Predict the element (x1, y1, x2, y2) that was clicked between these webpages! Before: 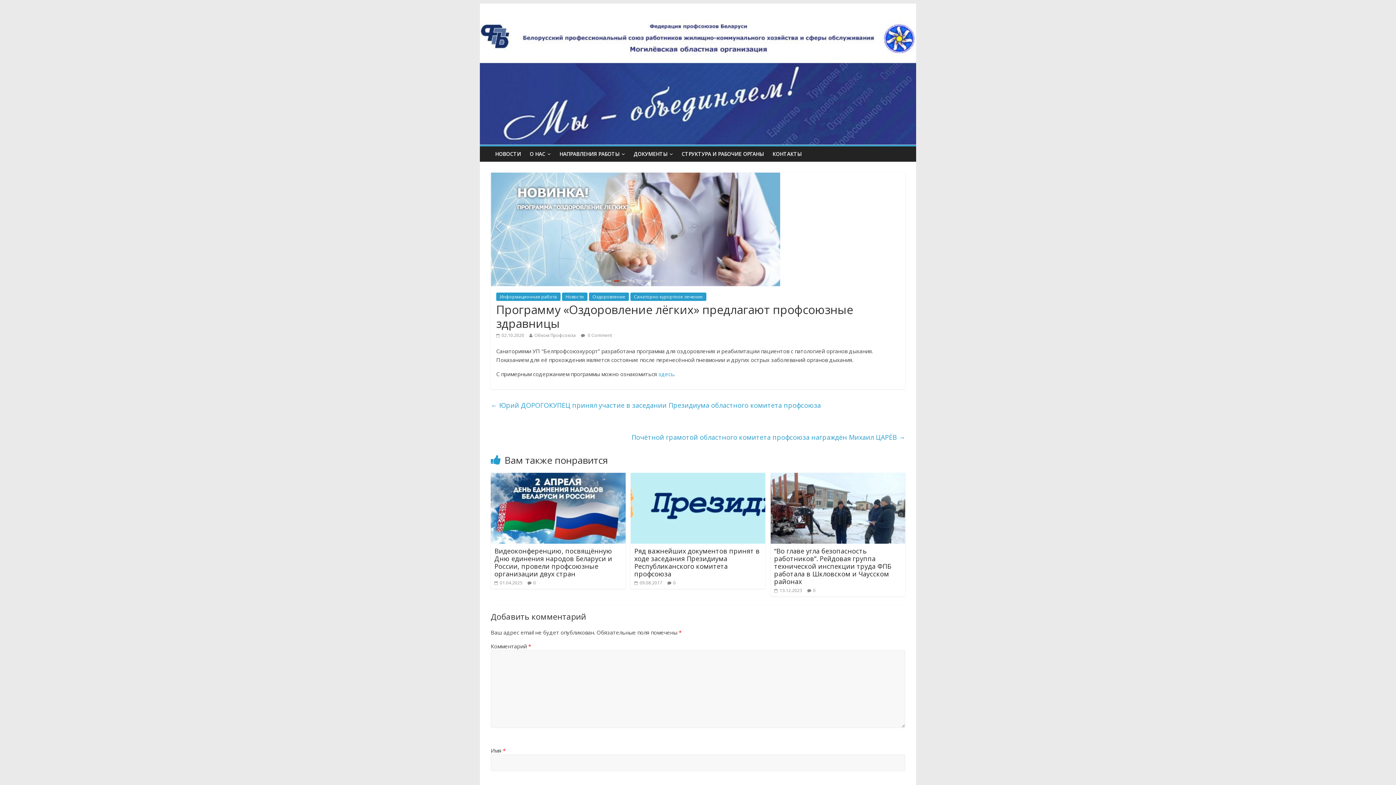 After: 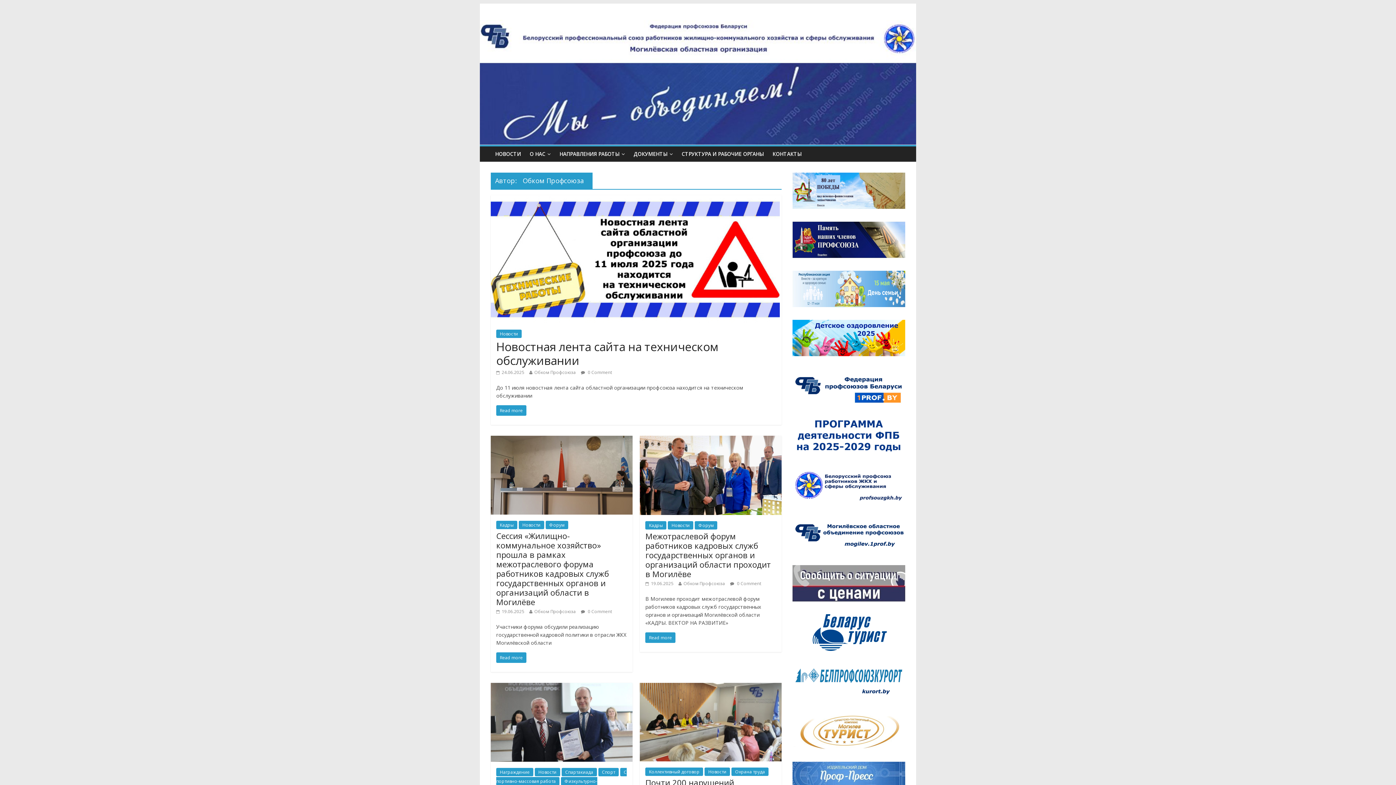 Action: label: Обком Профсоюза bbox: (534, 332, 576, 338)